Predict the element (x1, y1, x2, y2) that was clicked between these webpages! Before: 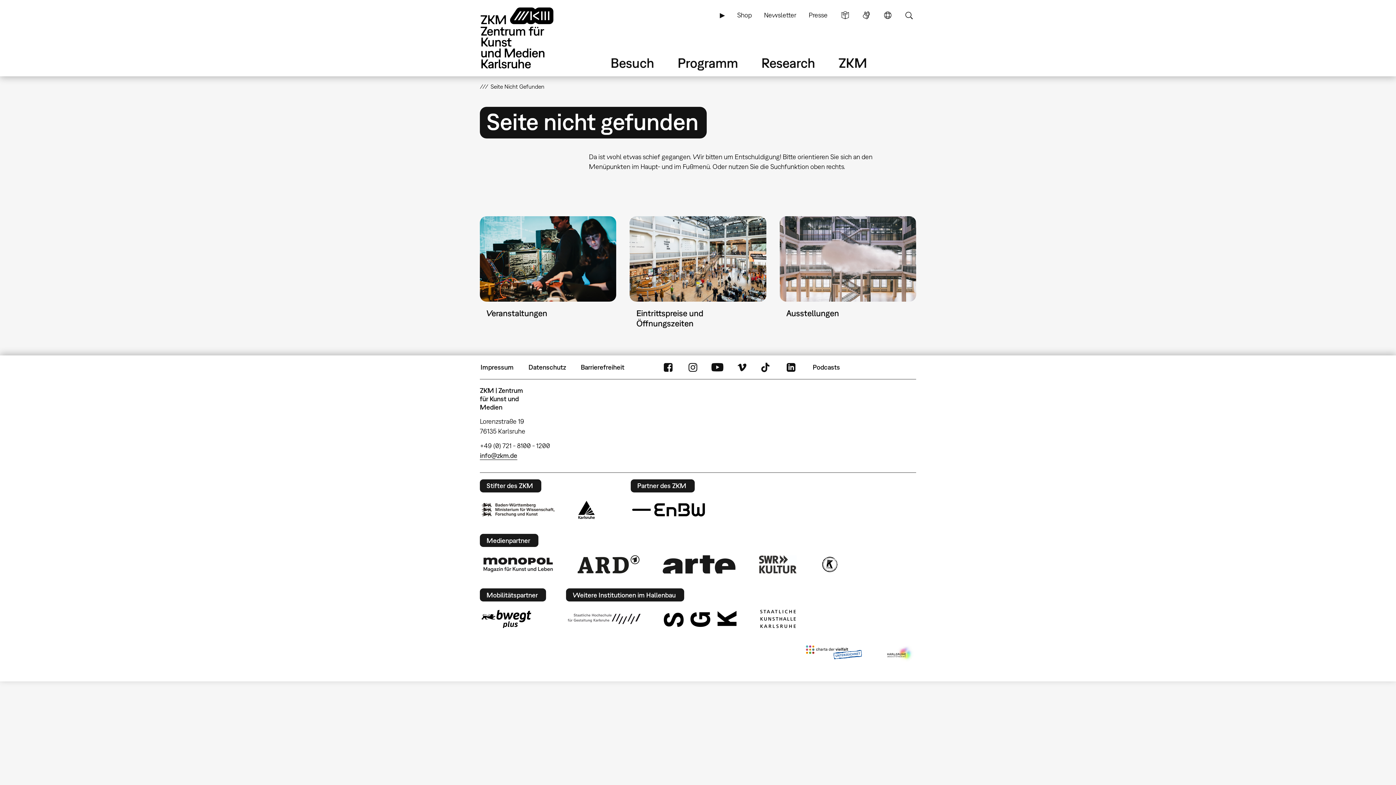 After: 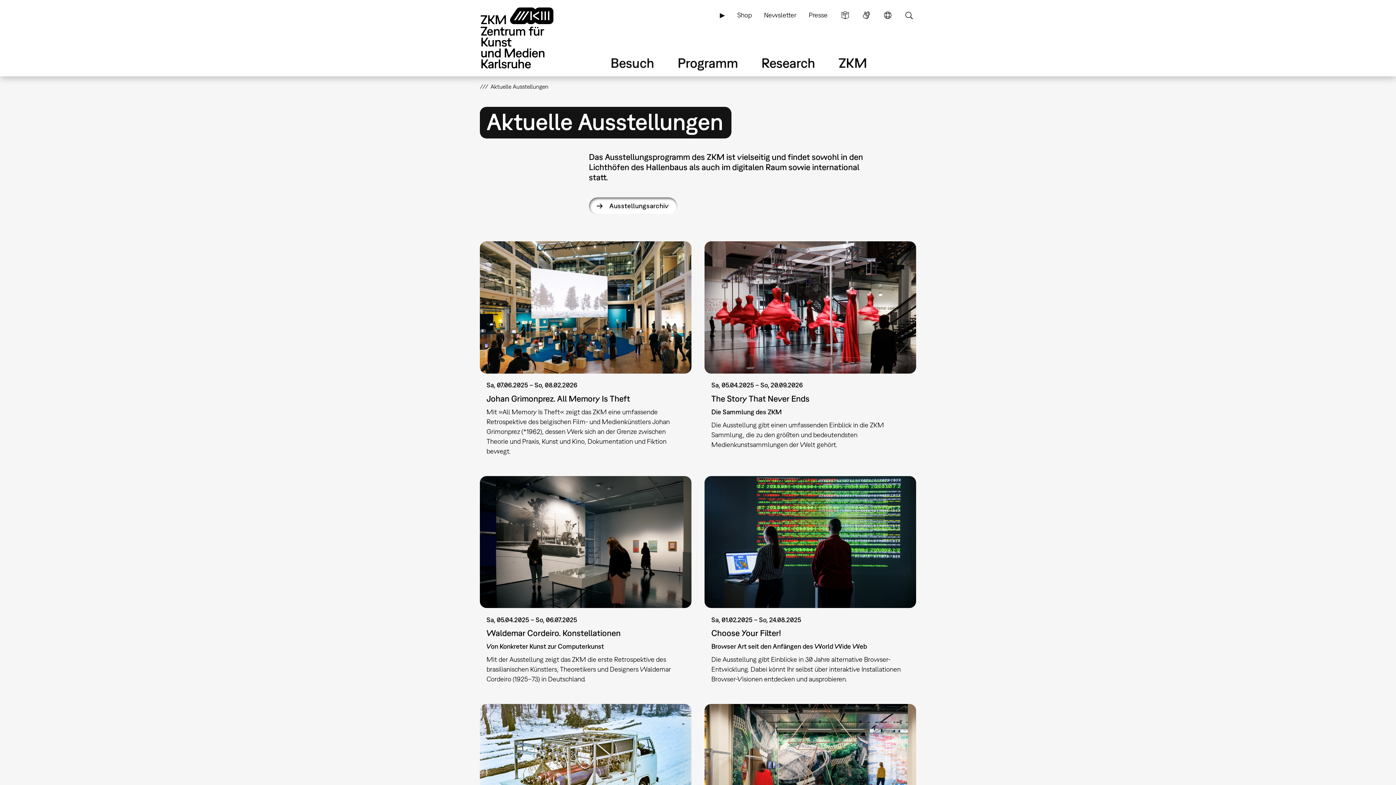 Action: label: Ausstellungen bbox: (779, 216, 916, 335)